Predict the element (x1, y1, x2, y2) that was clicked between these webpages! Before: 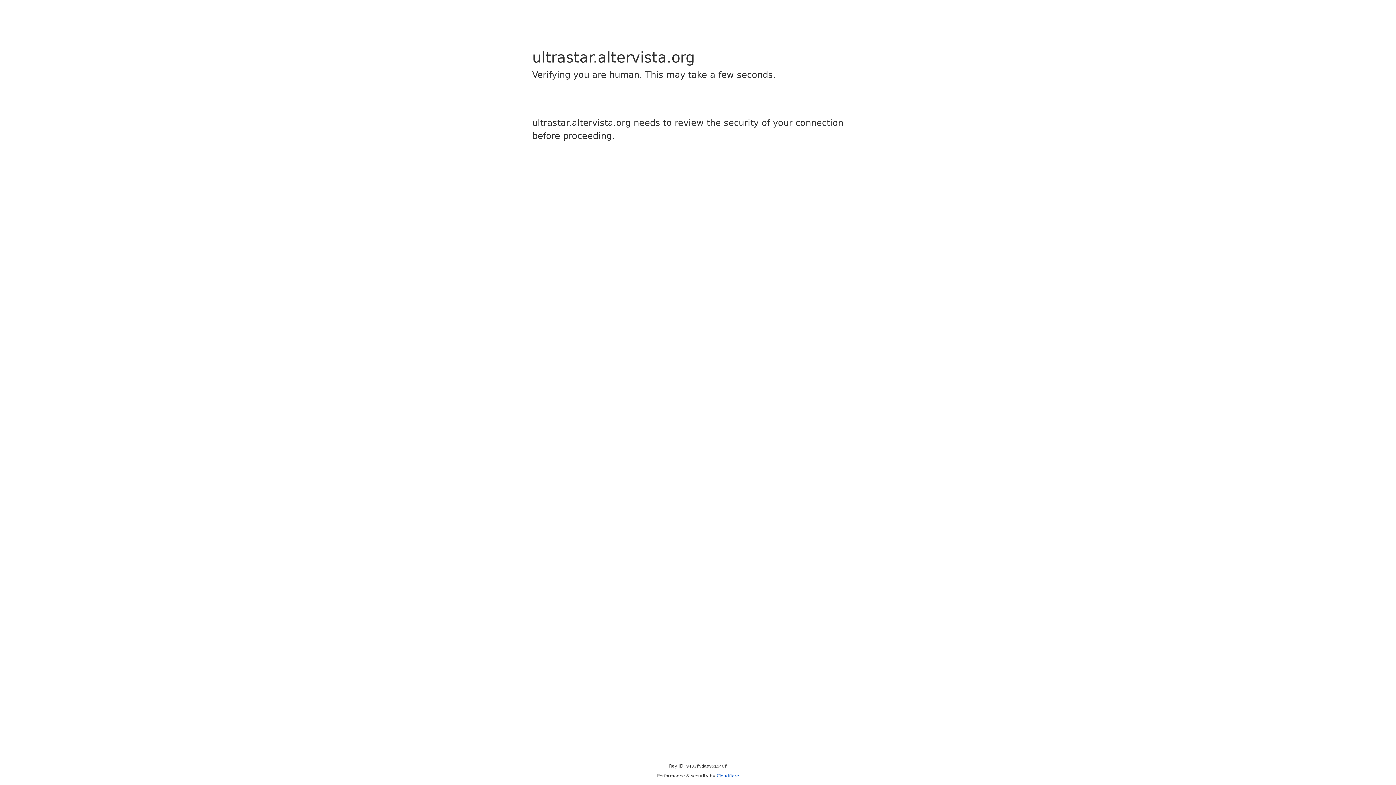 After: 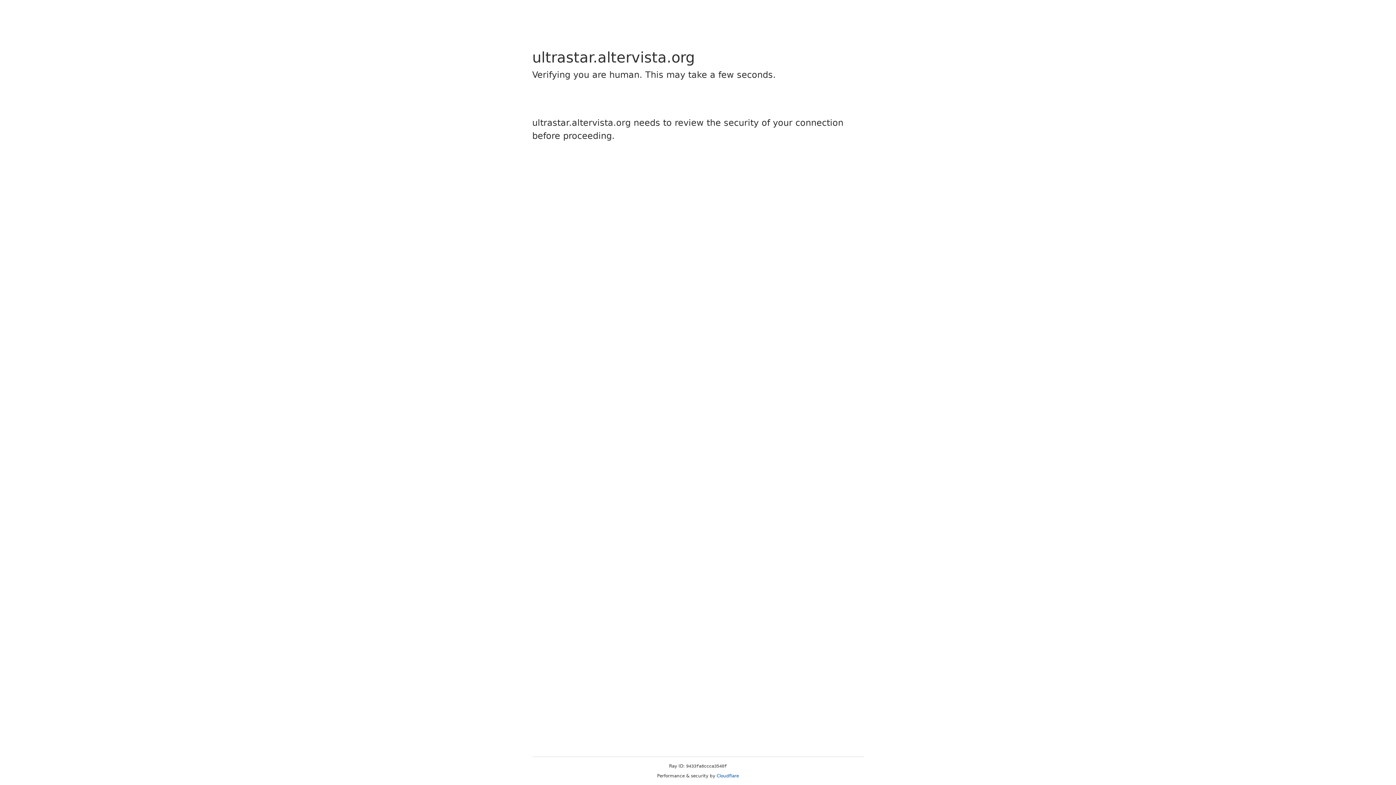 Action: label: Cloudflare bbox: (716, 773, 739, 778)